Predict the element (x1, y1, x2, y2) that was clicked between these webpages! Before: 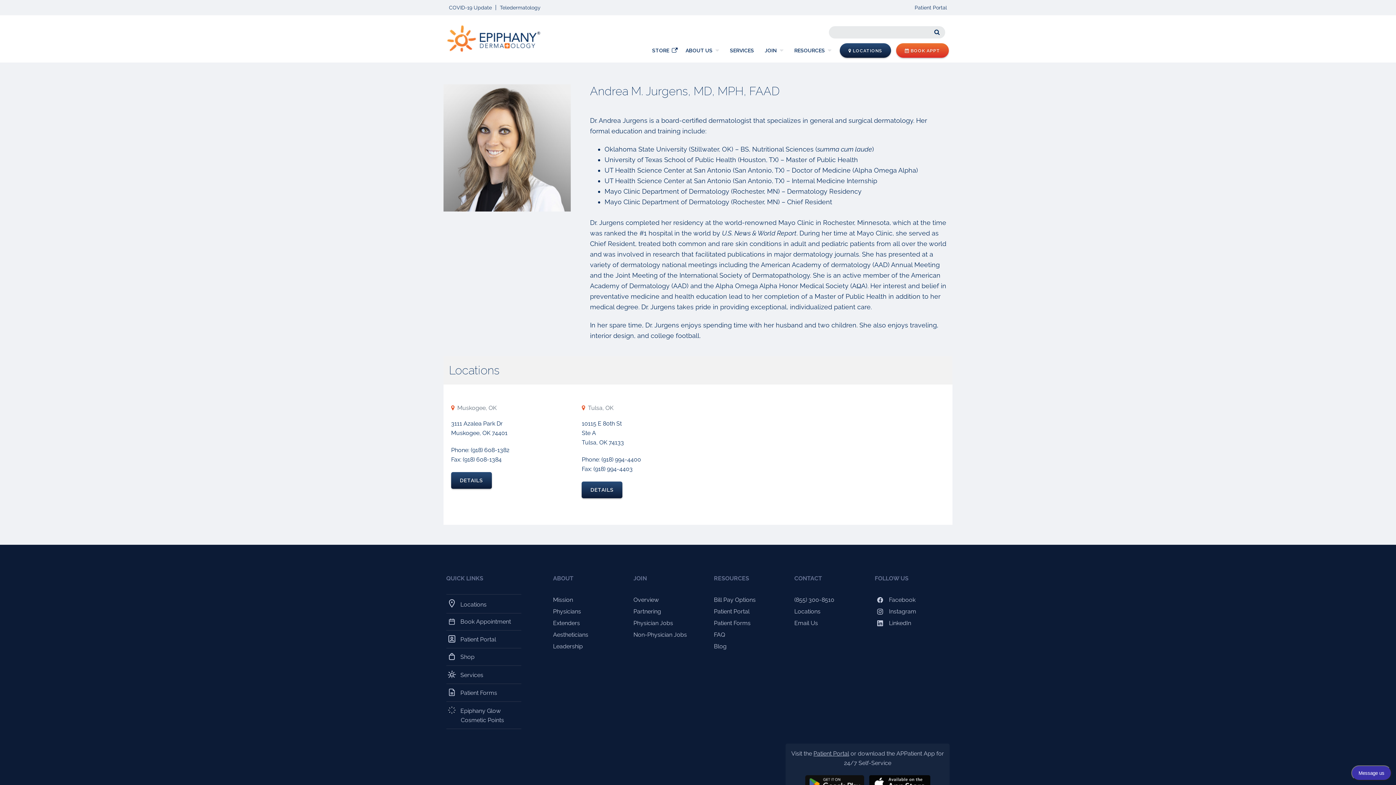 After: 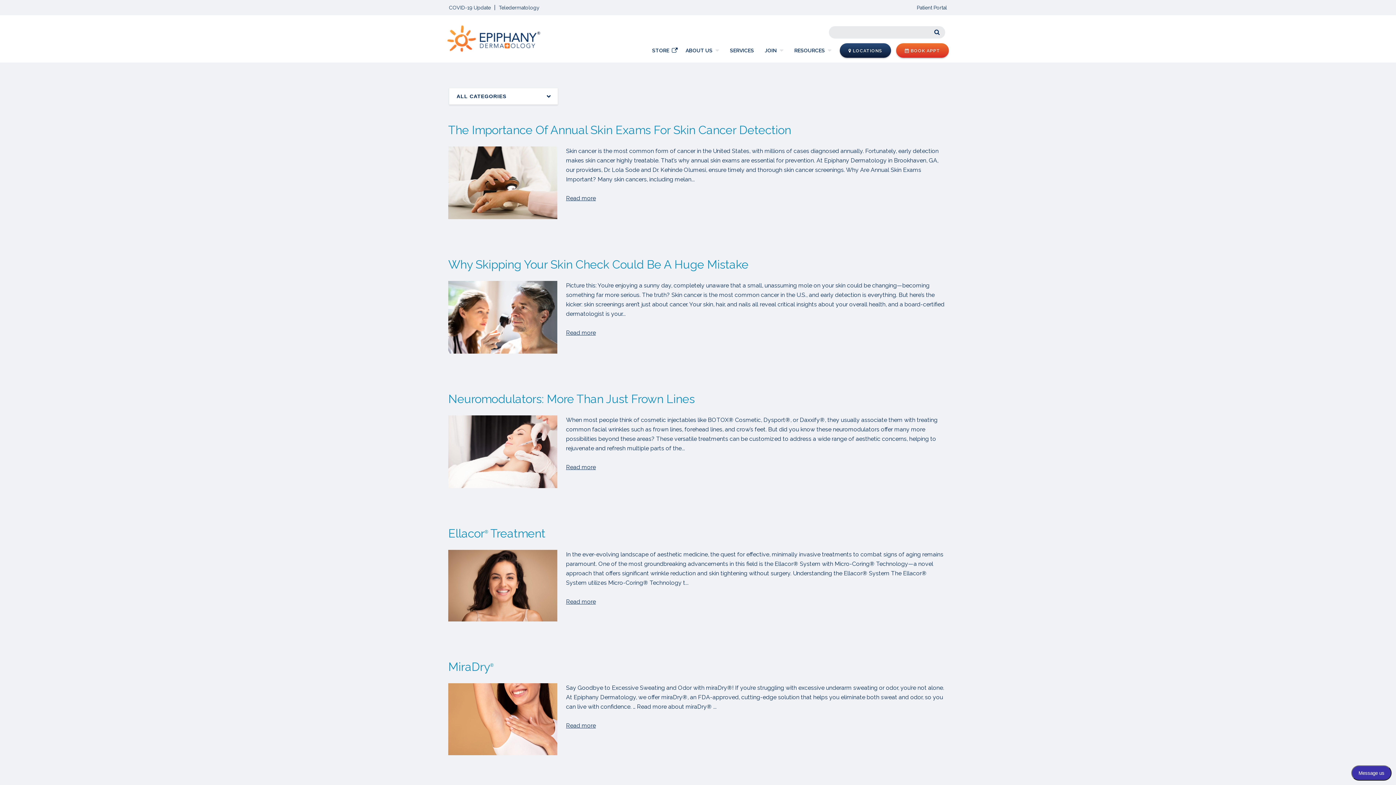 Action: label: Blog bbox: (714, 641, 726, 652)